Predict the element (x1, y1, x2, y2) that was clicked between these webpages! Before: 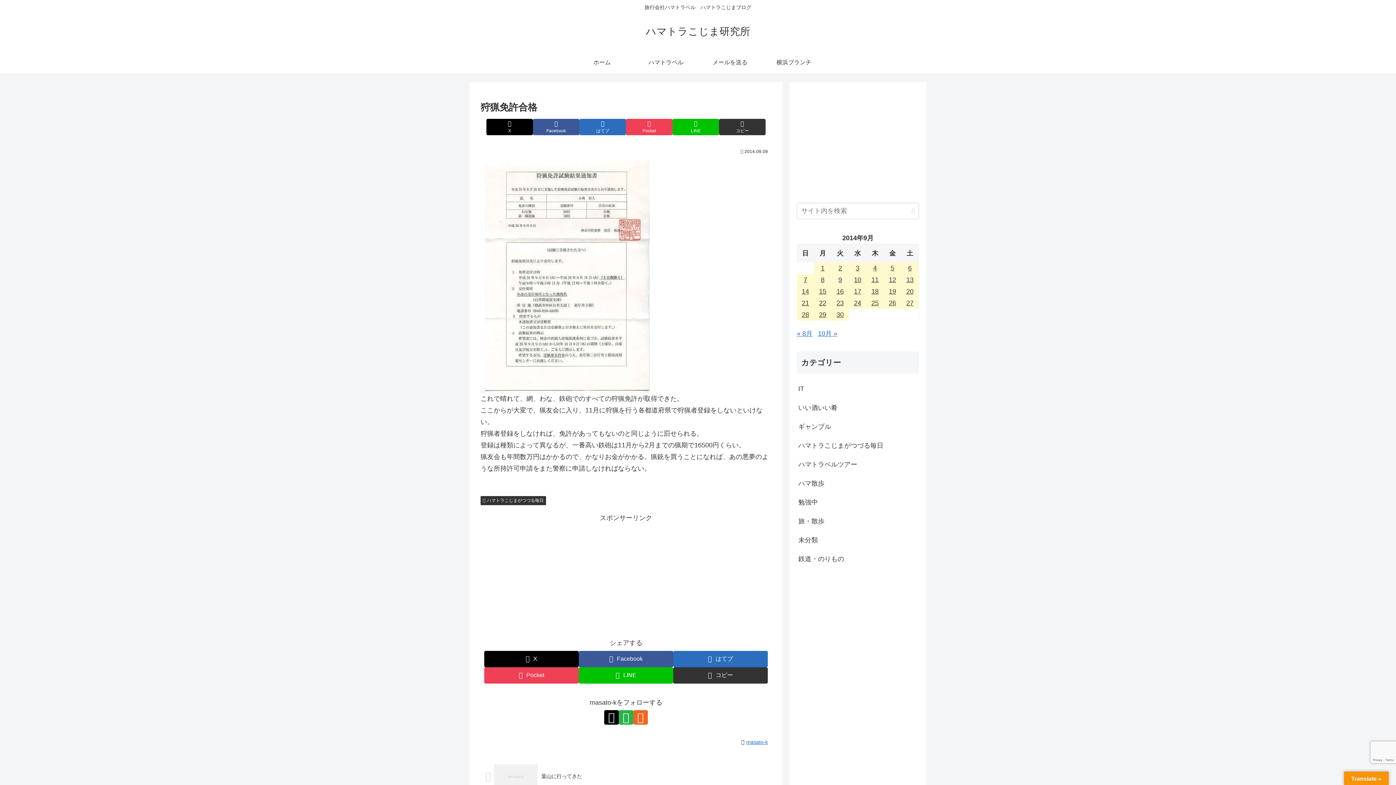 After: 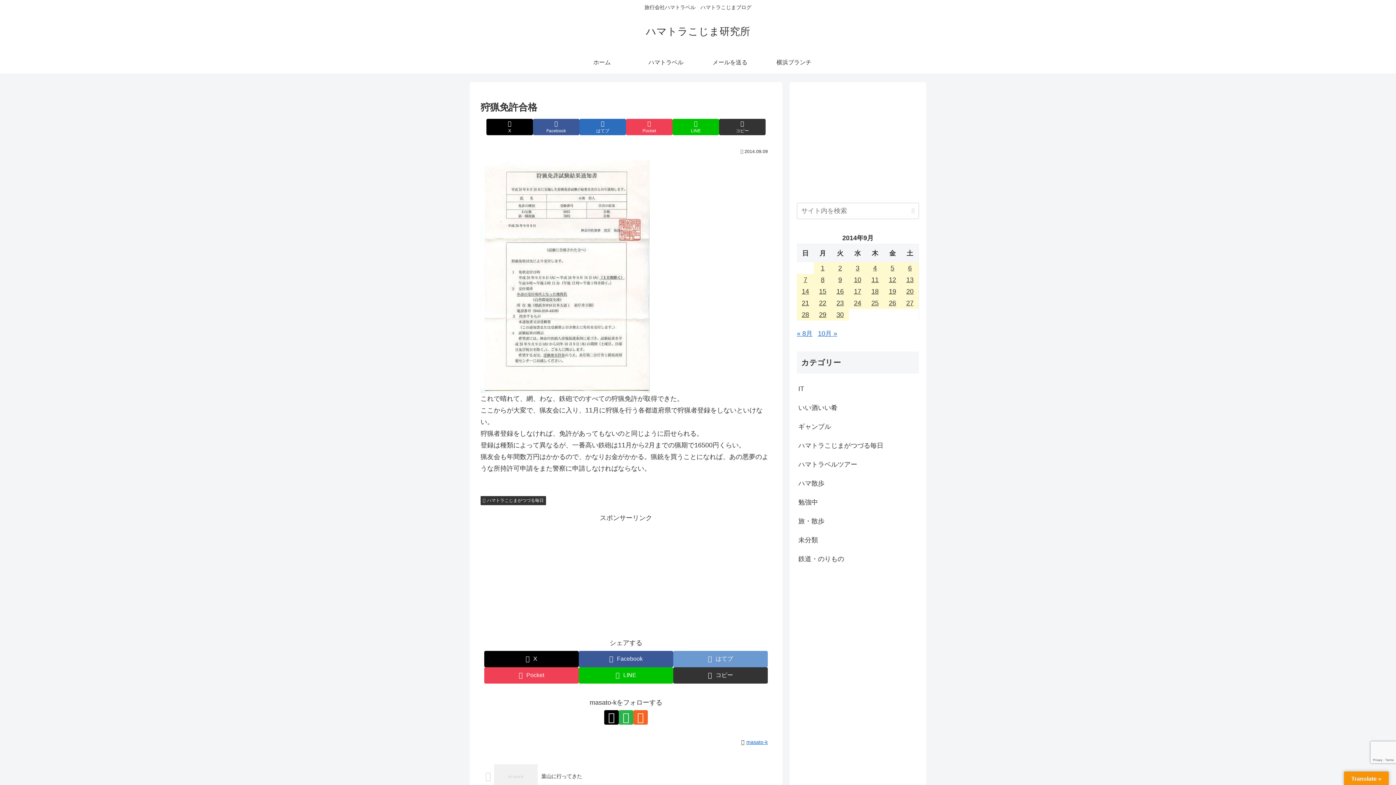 Action: bbox: (673, 651, 768, 667) label: はてブでブックマーク